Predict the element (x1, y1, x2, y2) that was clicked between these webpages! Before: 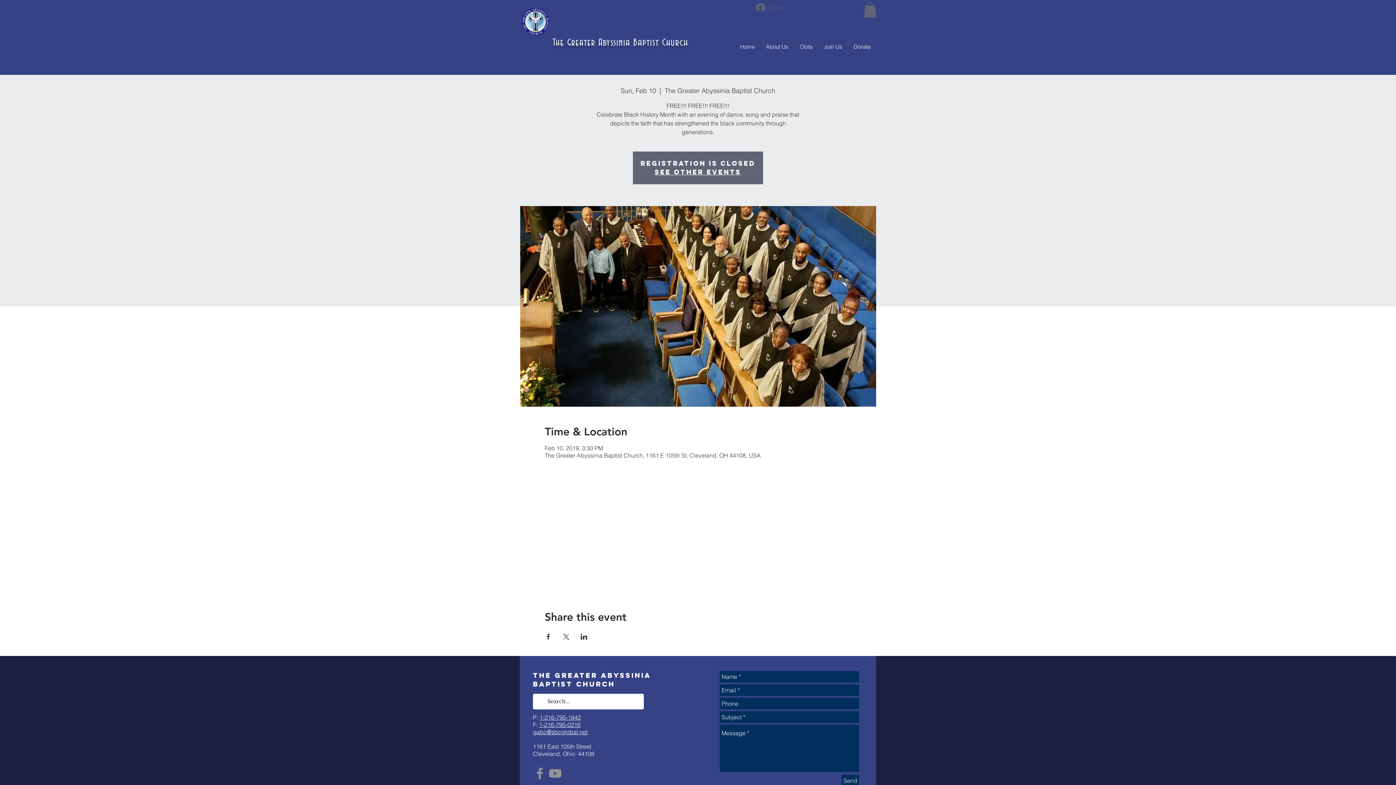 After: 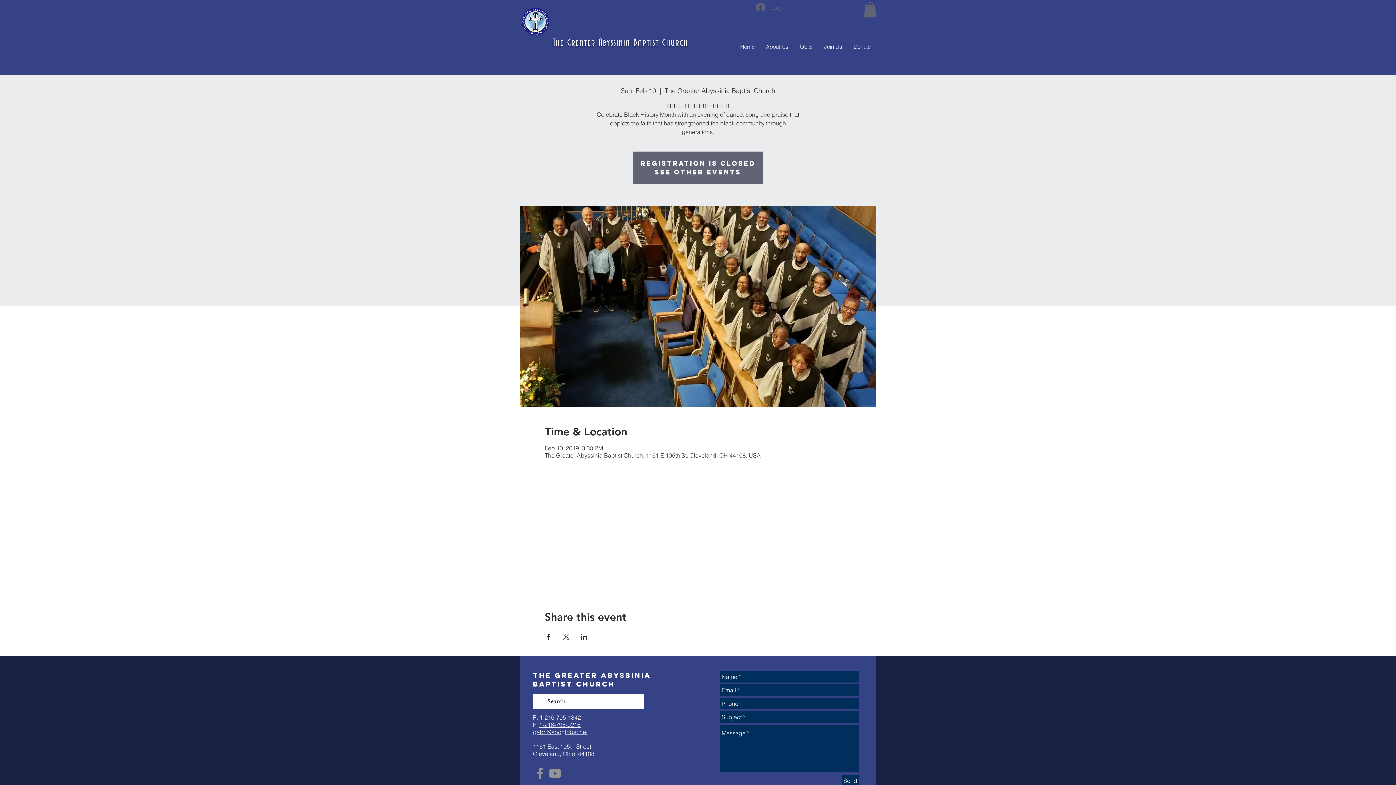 Action: bbox: (864, 2, 876, 17)